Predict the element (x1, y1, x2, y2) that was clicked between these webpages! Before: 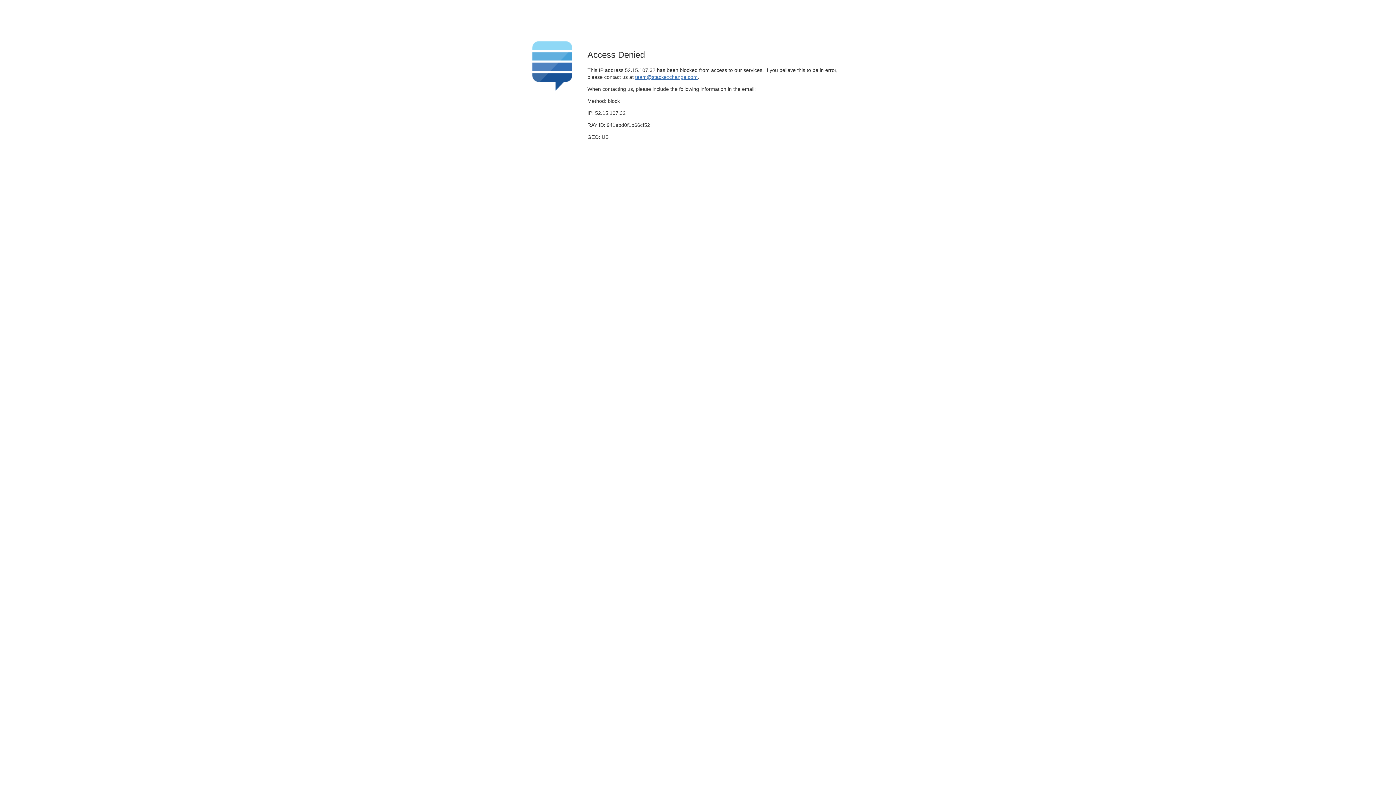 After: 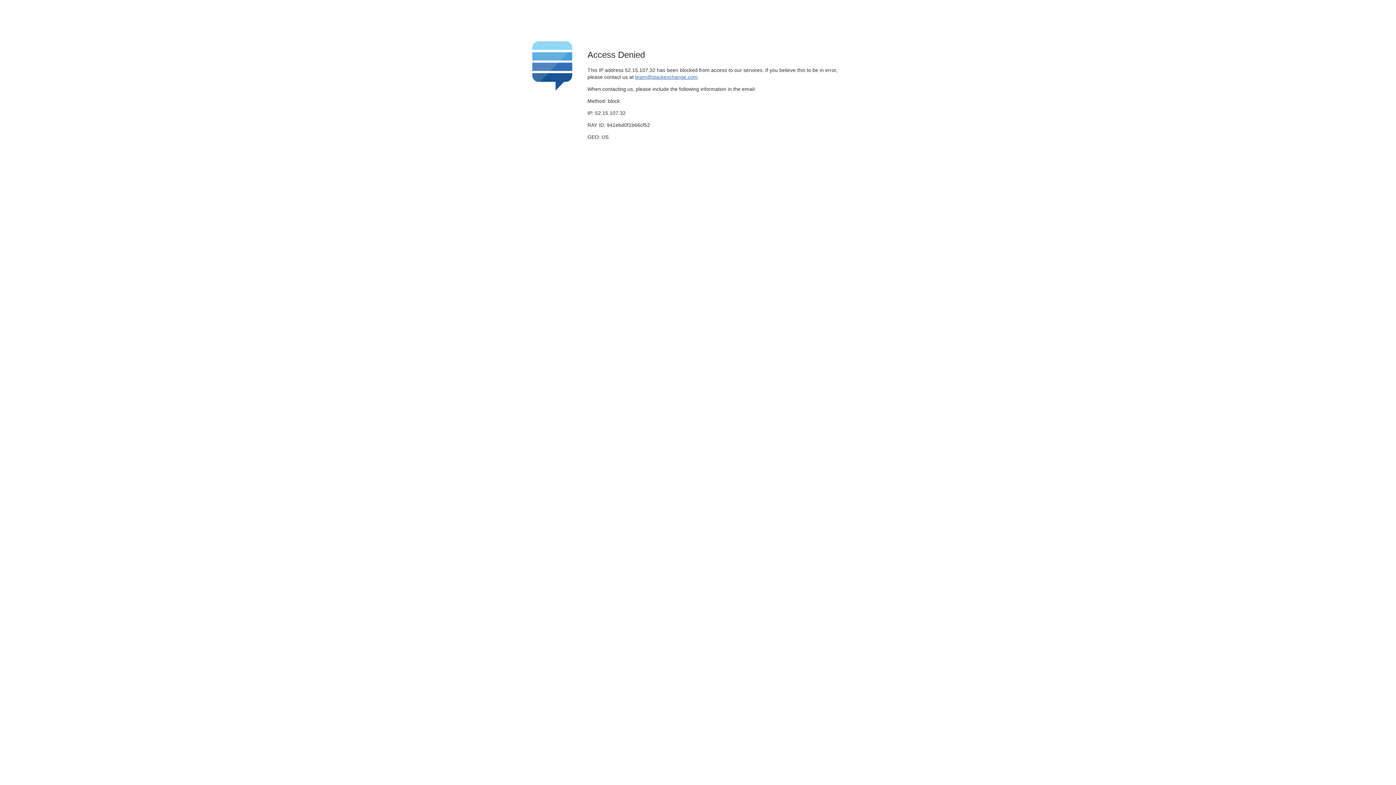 Action: label: team@stackexchange.com bbox: (635, 74, 697, 79)